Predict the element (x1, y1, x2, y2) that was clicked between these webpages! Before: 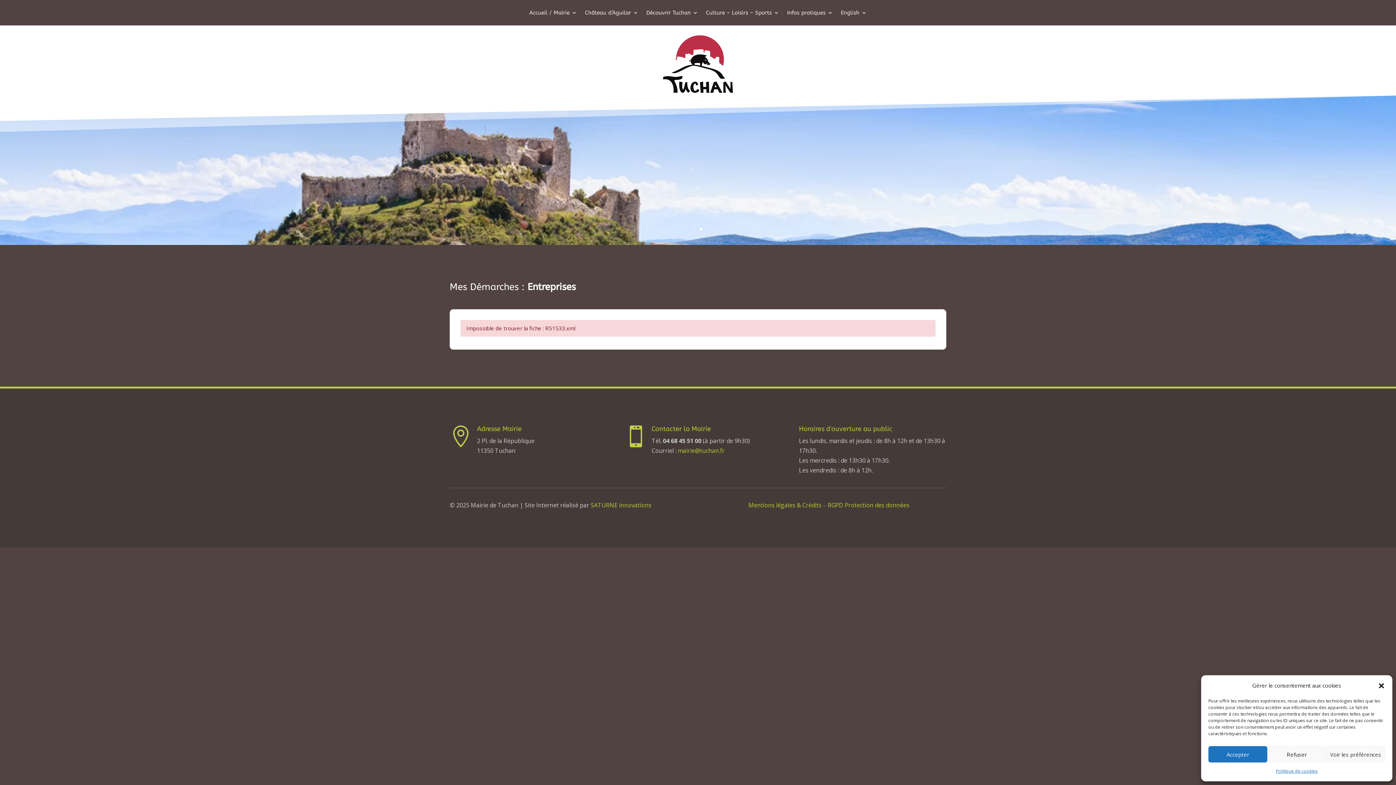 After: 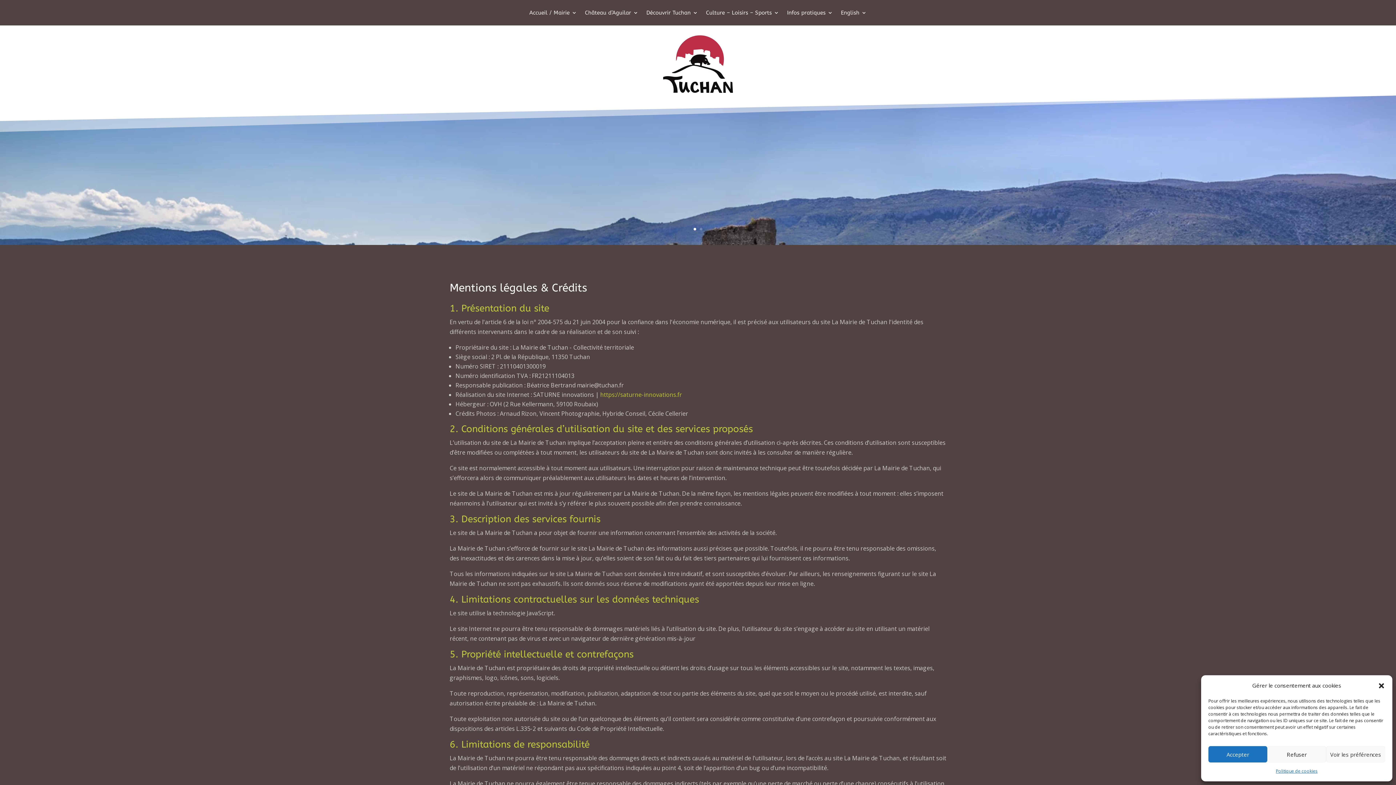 Action: label: Mentions légales & Crédits bbox: (748, 501, 821, 509)